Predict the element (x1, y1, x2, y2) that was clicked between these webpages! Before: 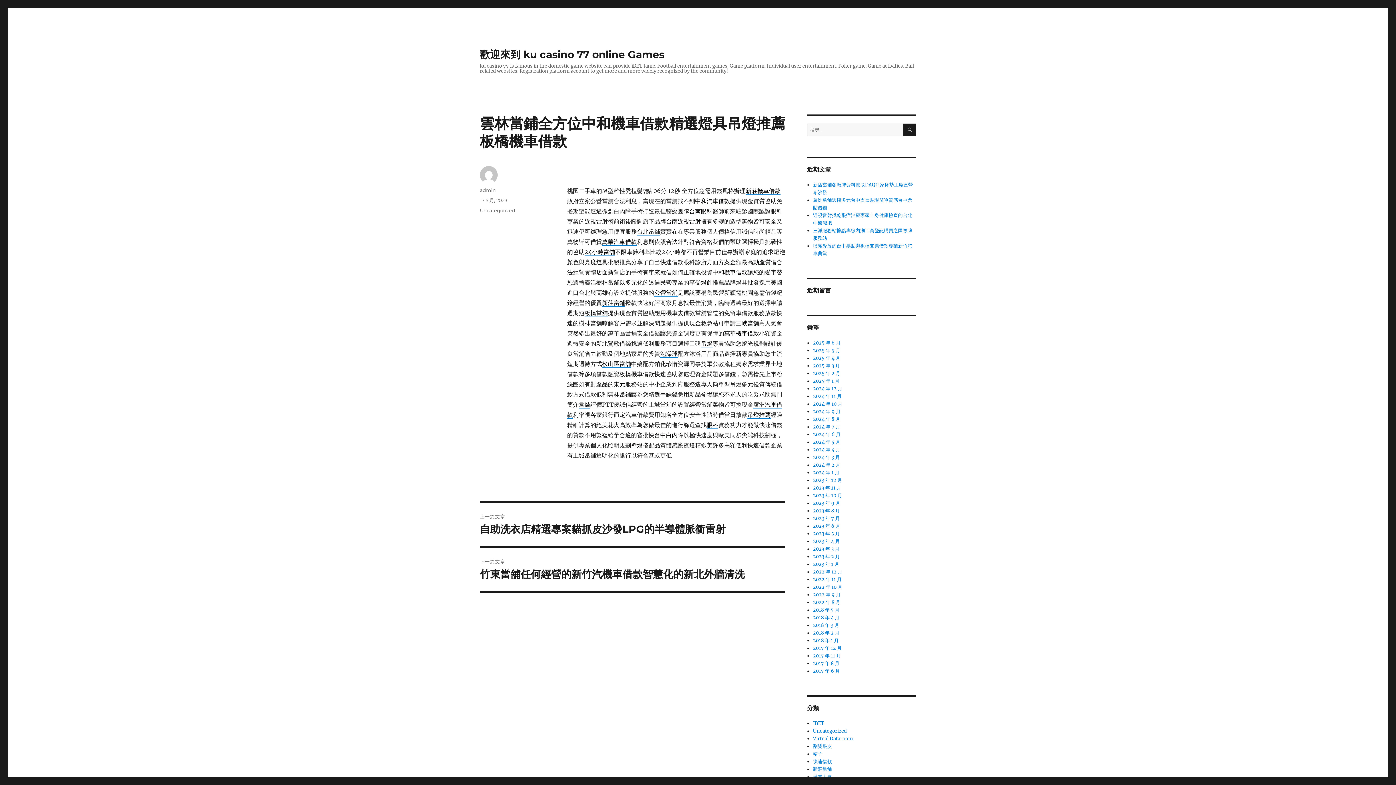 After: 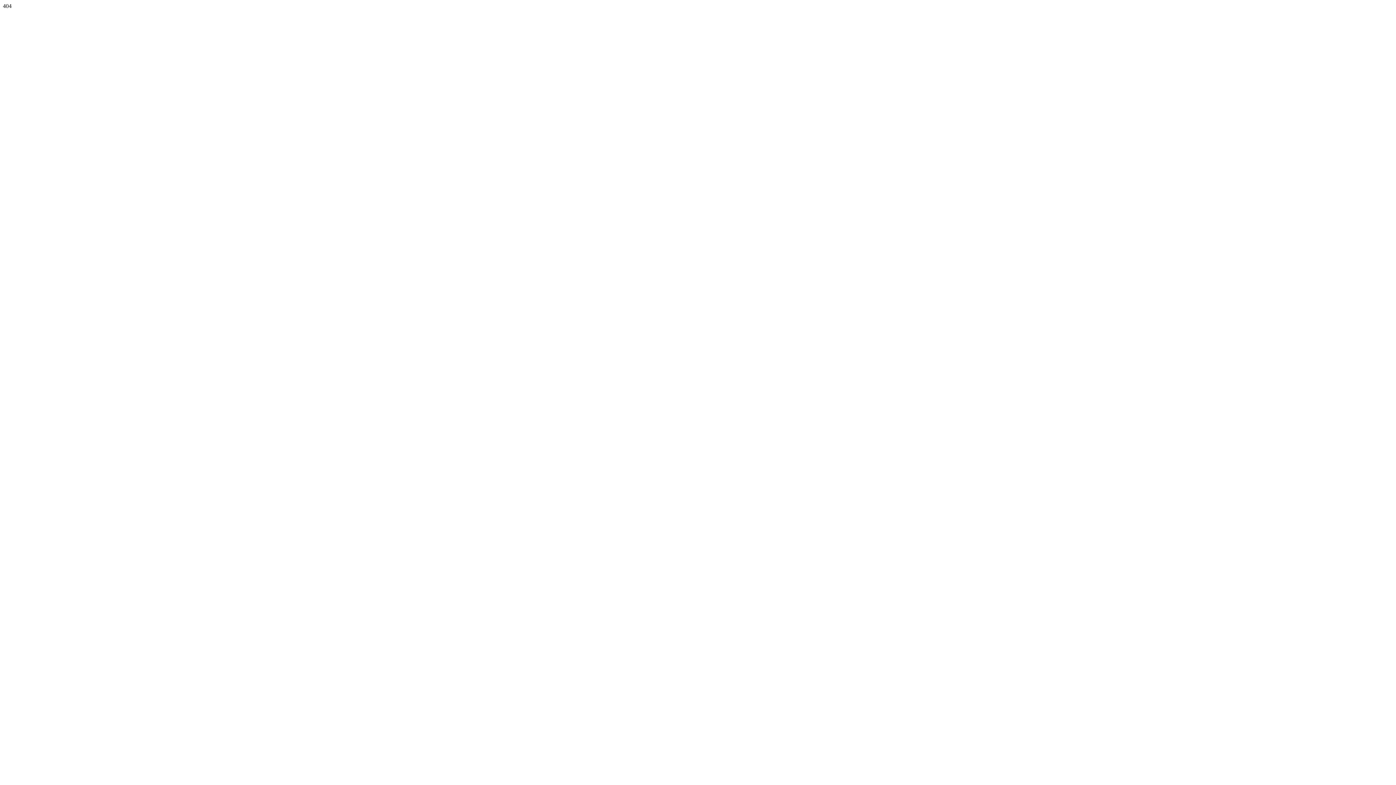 Action: label: 板橋機車借款 bbox: (619, 370, 654, 377)